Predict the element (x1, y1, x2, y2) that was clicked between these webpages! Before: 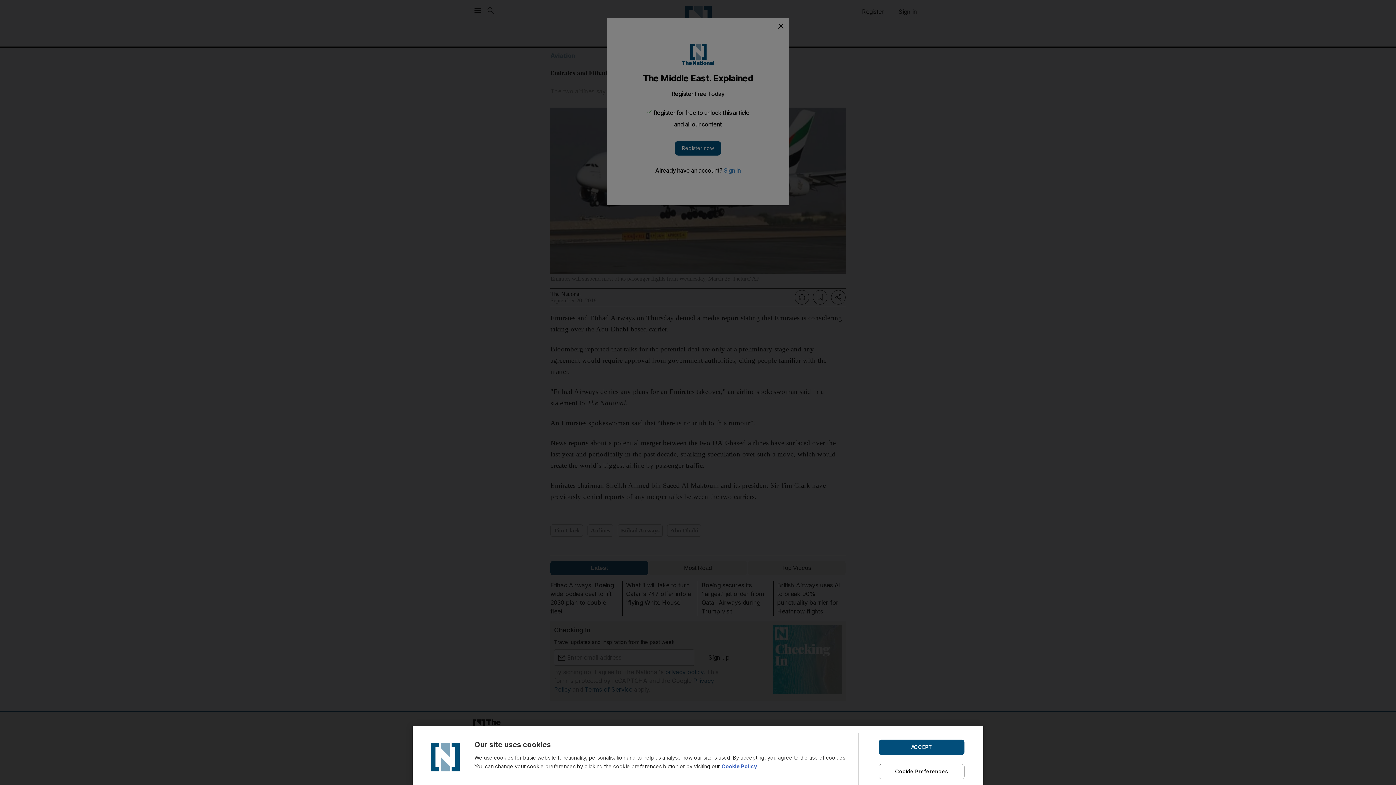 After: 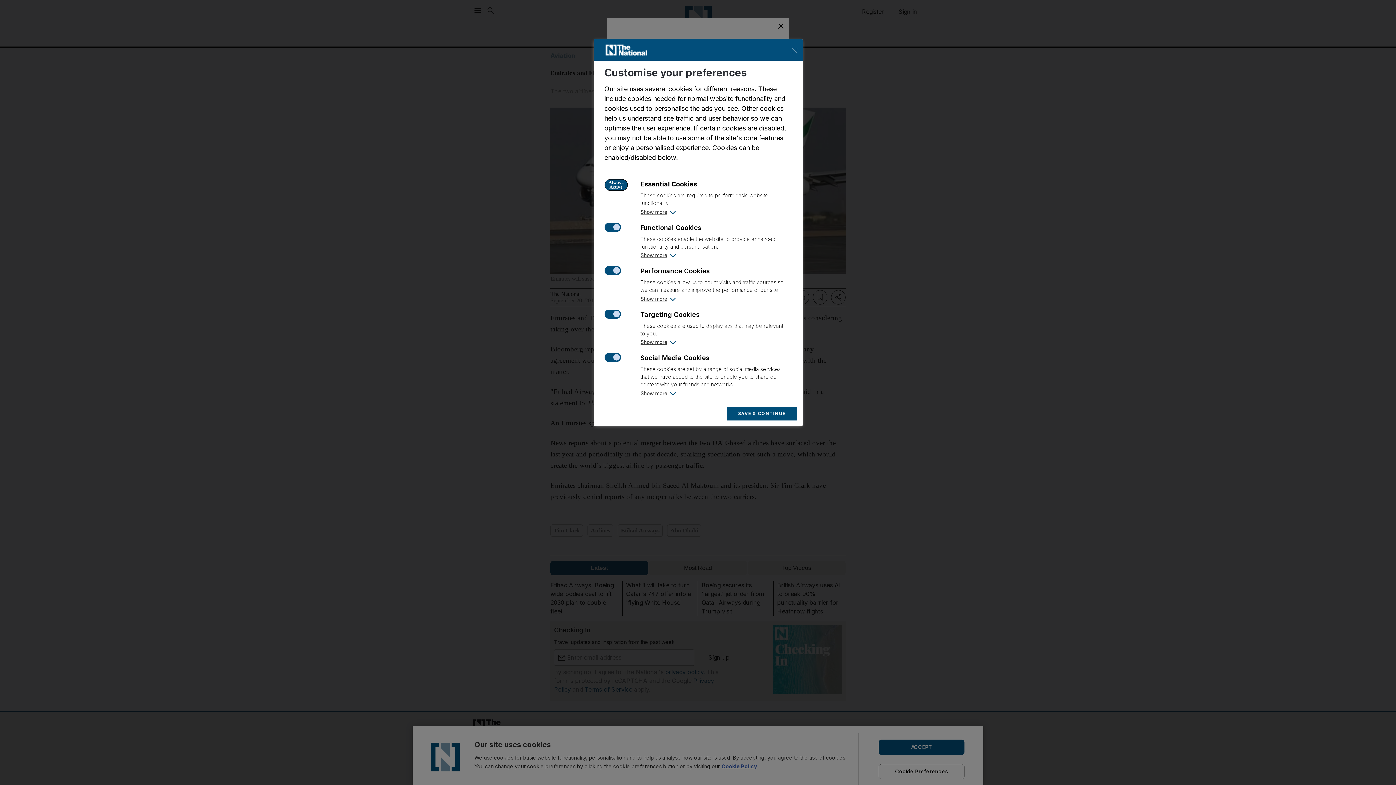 Action: label: Cookie Preferences bbox: (878, 764, 964, 779)